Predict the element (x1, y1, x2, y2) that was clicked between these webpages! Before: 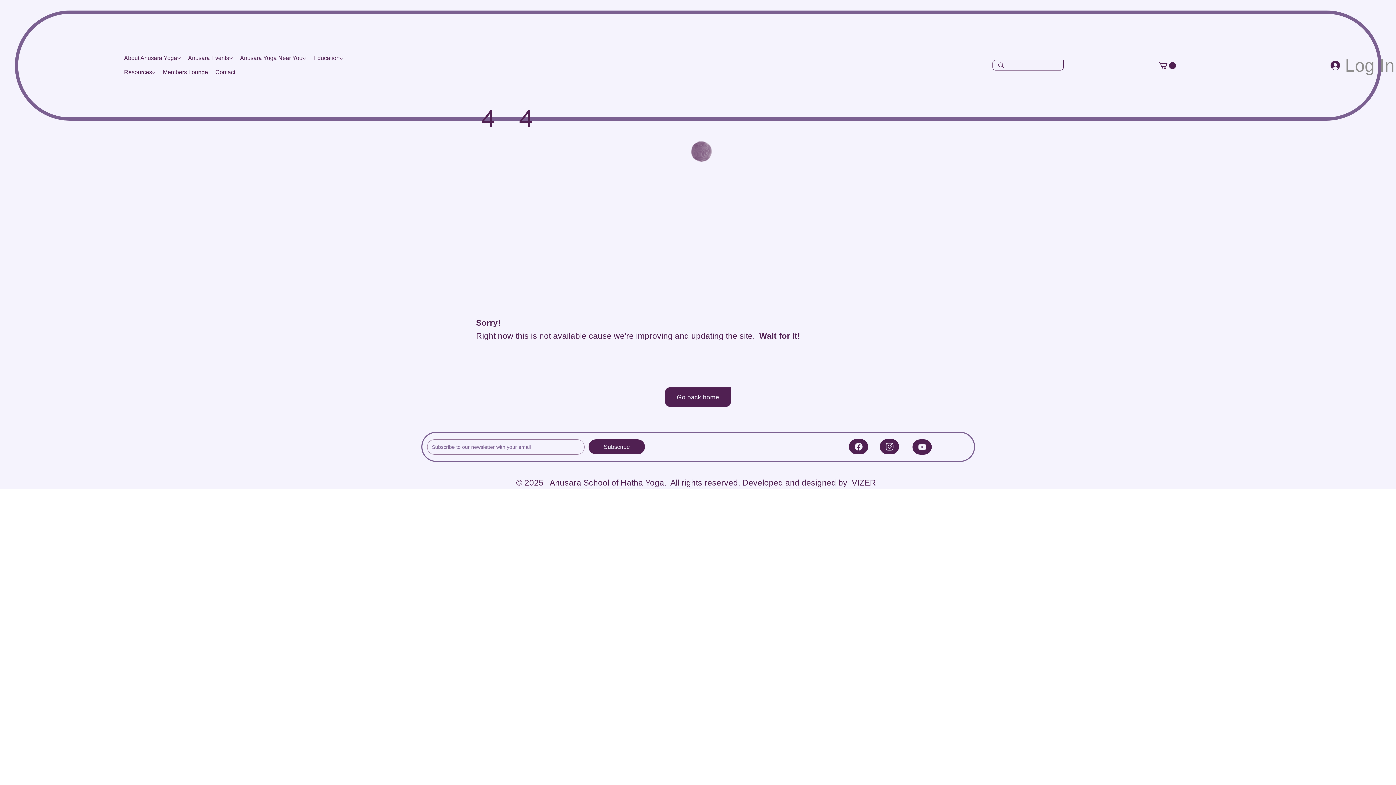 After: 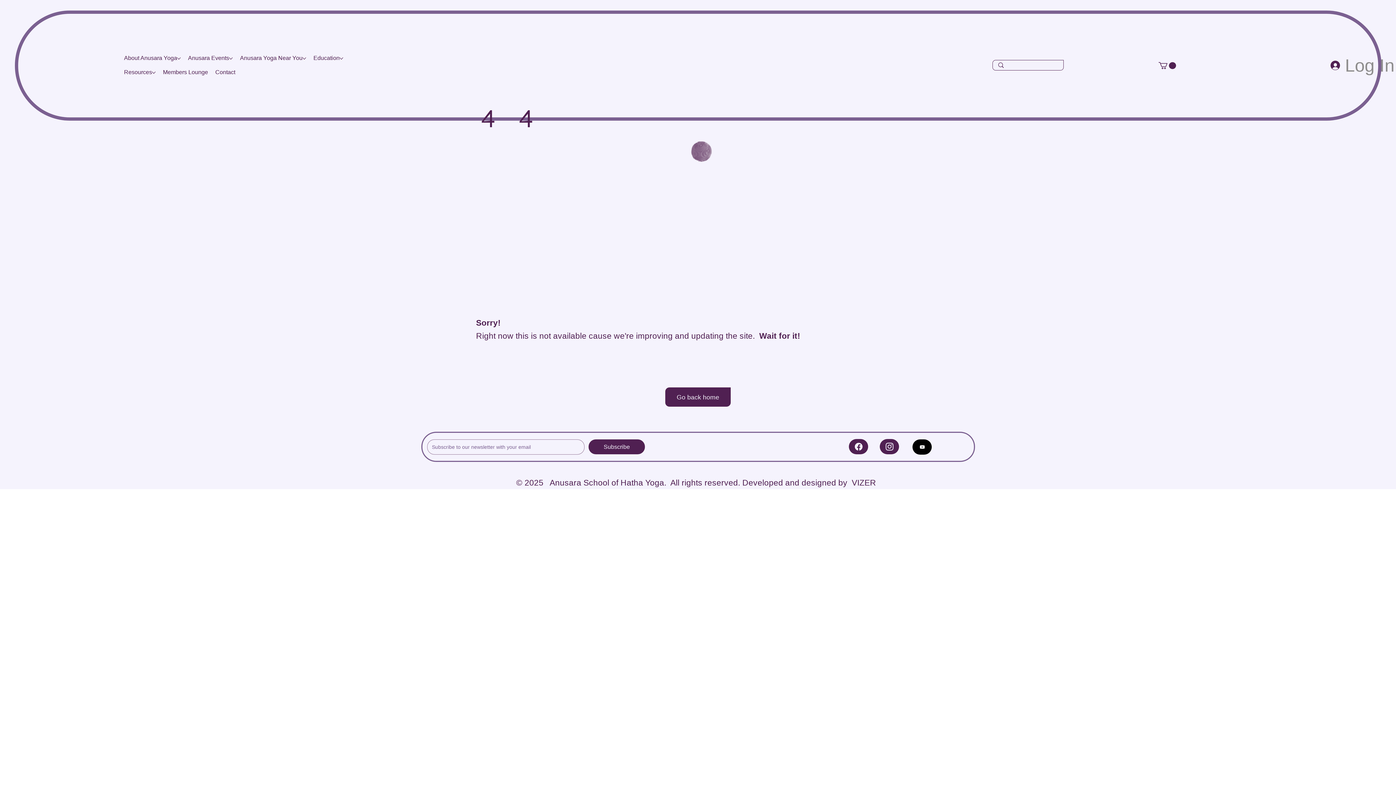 Action: label: Youtube bbox: (912, 439, 932, 454)